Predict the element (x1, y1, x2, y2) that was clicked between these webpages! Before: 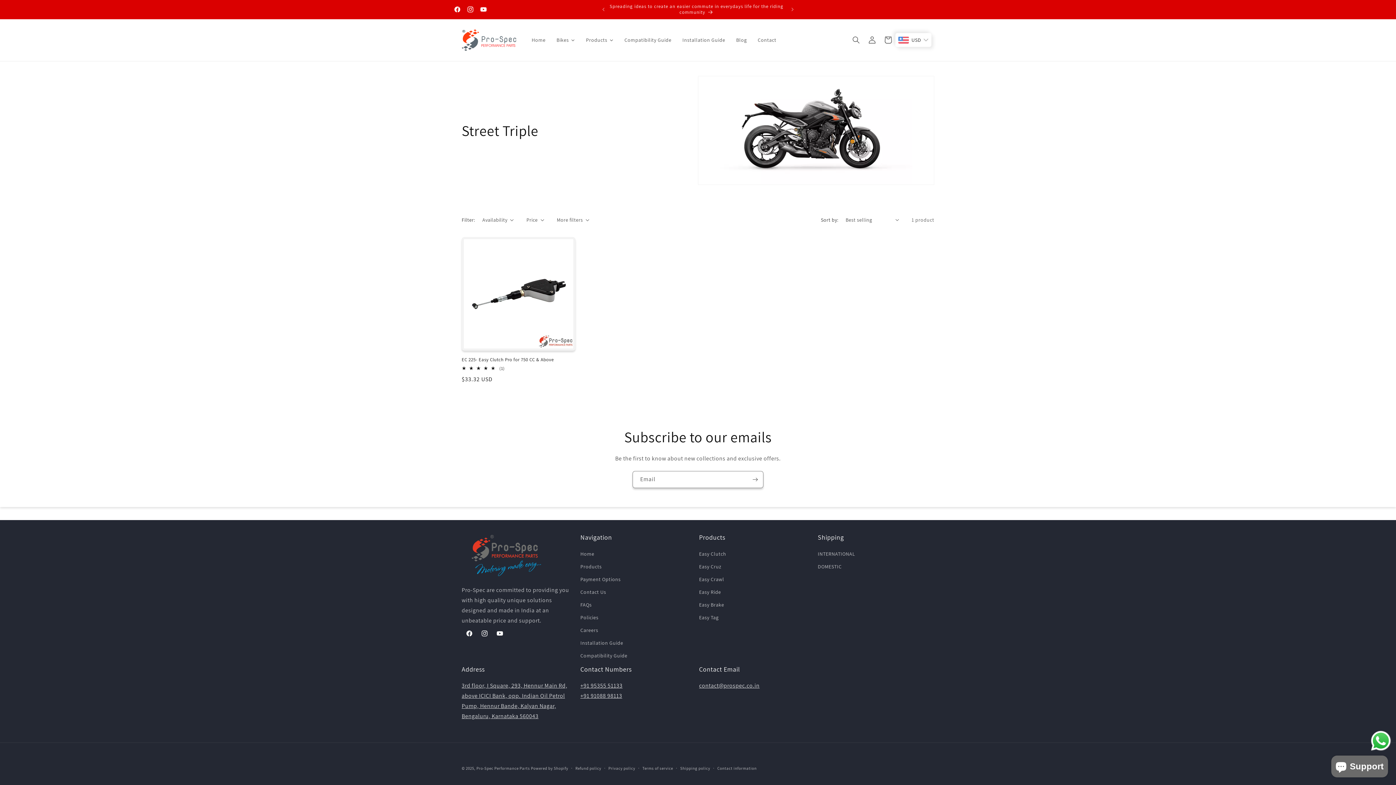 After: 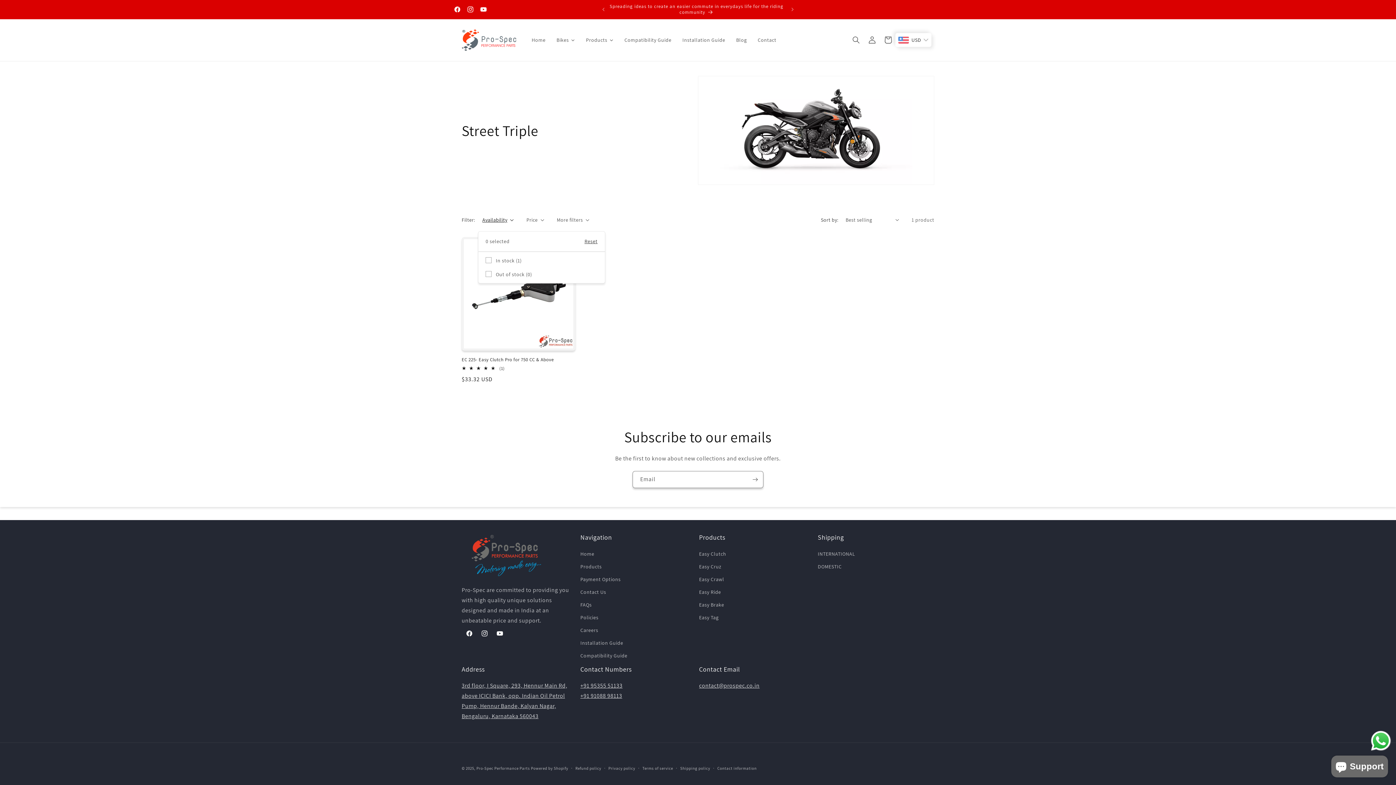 Action: label: Availability (0 selected) bbox: (482, 216, 513, 223)